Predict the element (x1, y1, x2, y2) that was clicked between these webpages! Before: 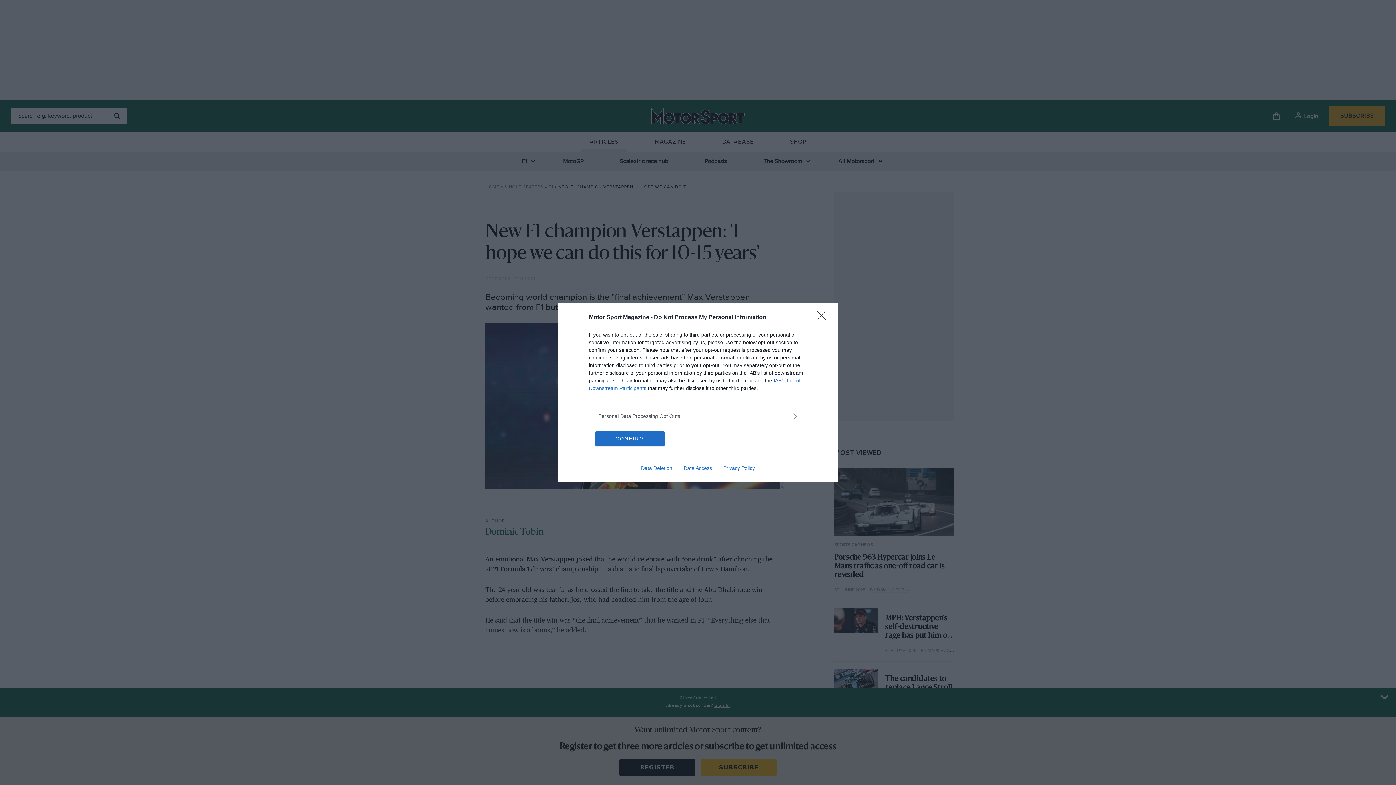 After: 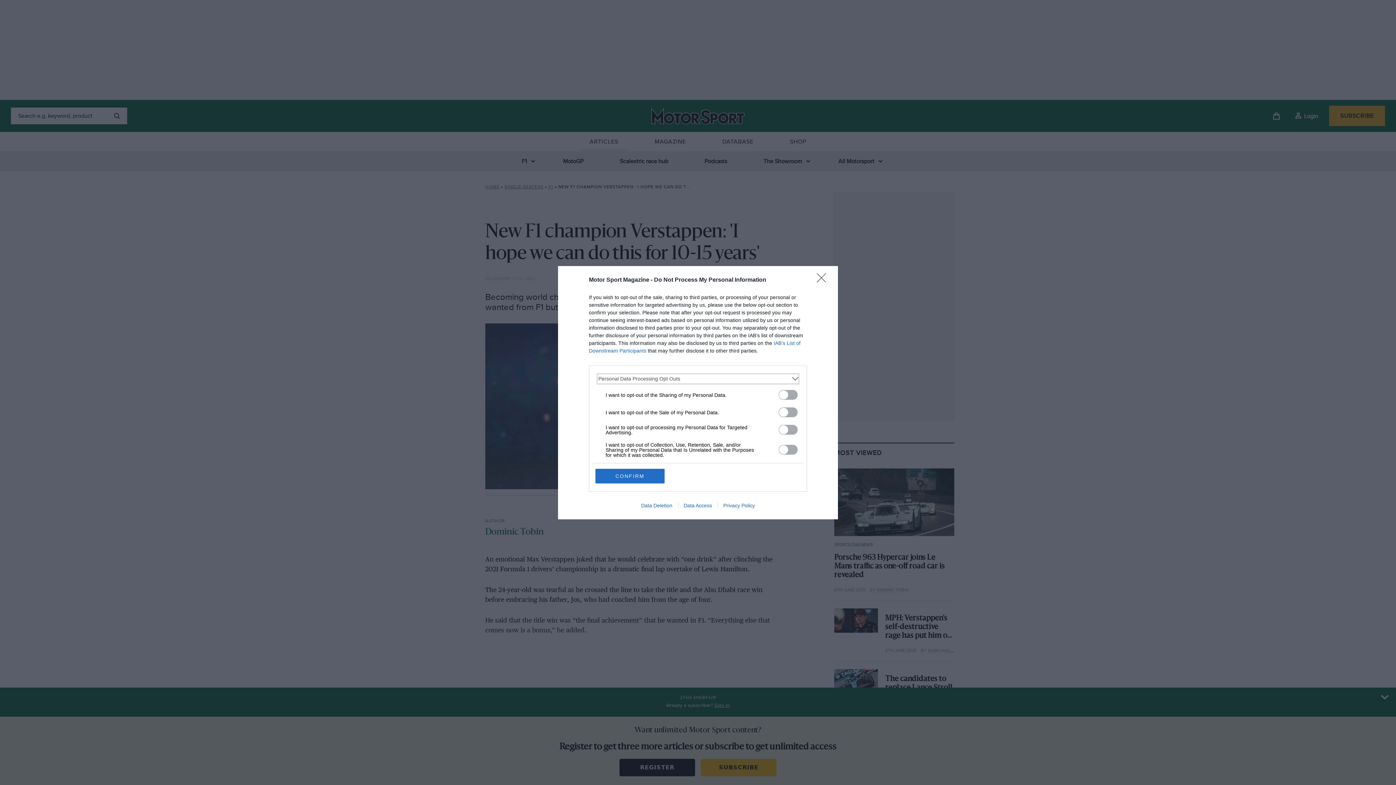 Action: bbox: (598, 412, 797, 420) label: Opt-Outs